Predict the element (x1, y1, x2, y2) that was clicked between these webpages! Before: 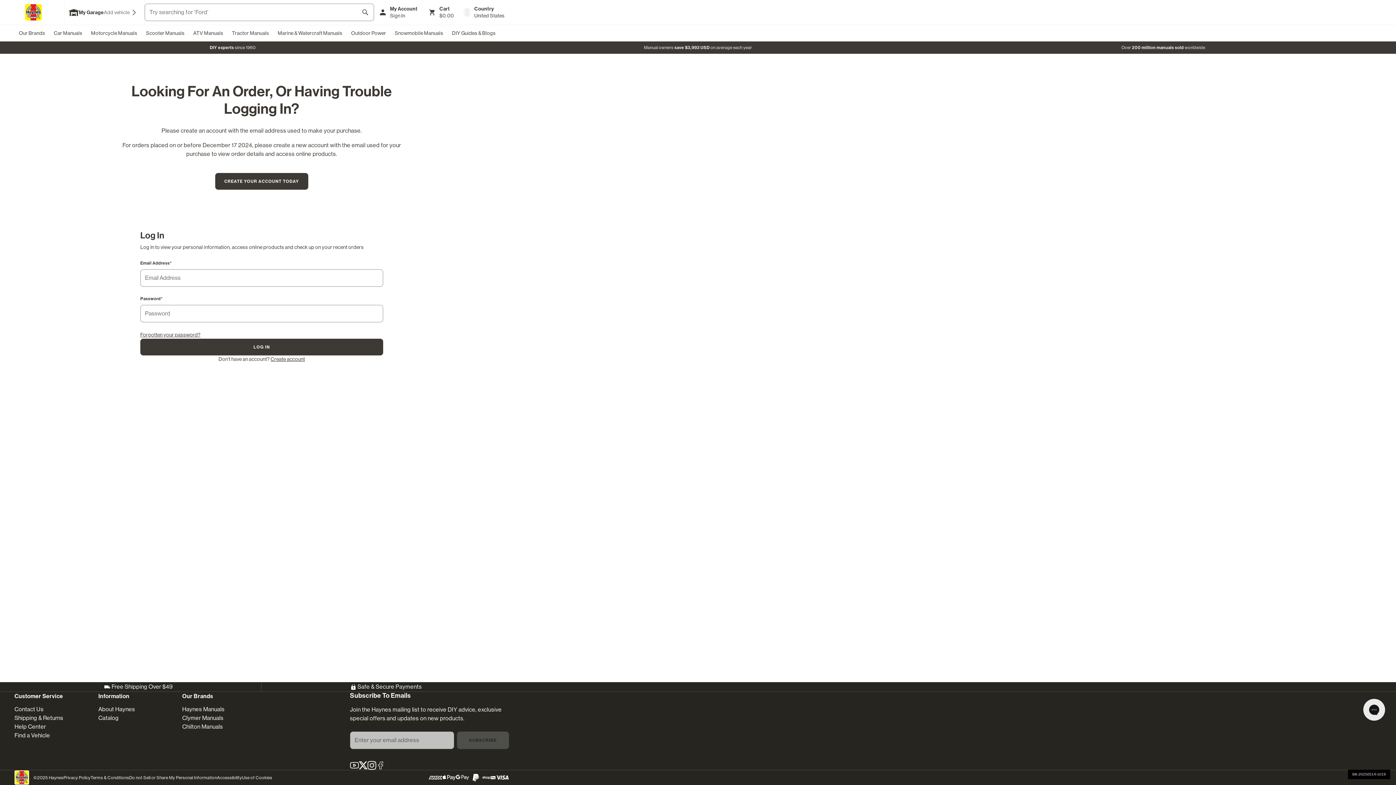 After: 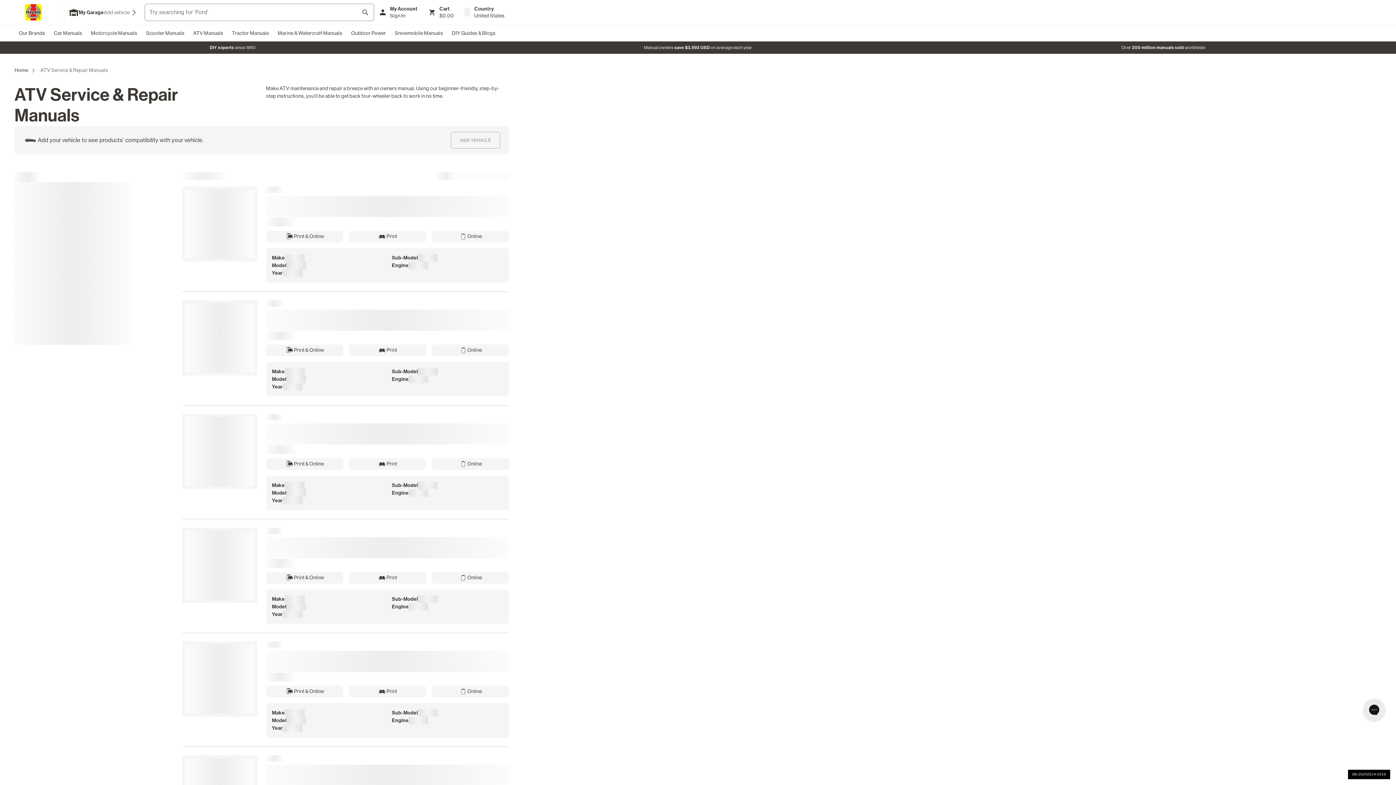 Action: label: ATV Manuals bbox: (188, 25, 227, 41)